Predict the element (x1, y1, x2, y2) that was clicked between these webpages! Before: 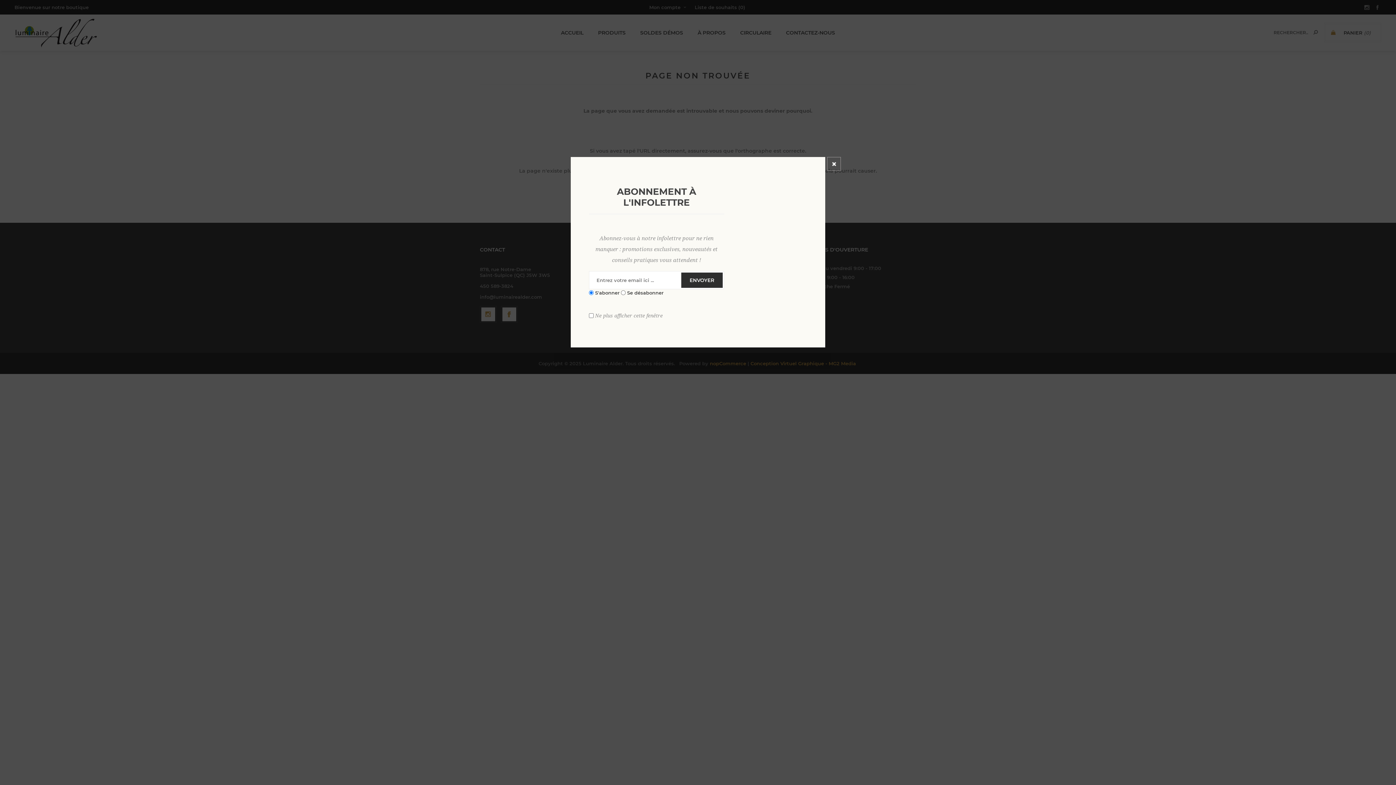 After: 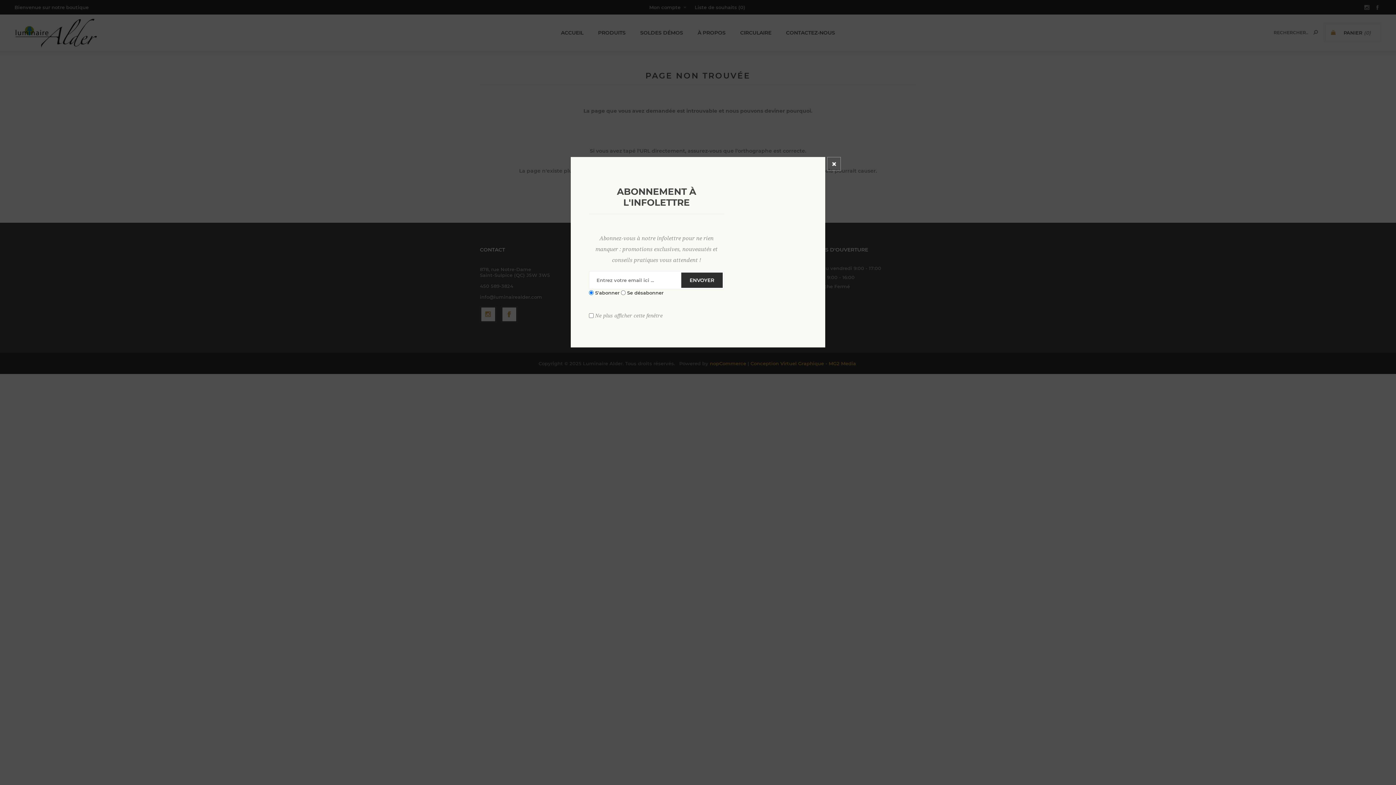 Action: label: ENVOYER bbox: (679, 272, 722, 288)